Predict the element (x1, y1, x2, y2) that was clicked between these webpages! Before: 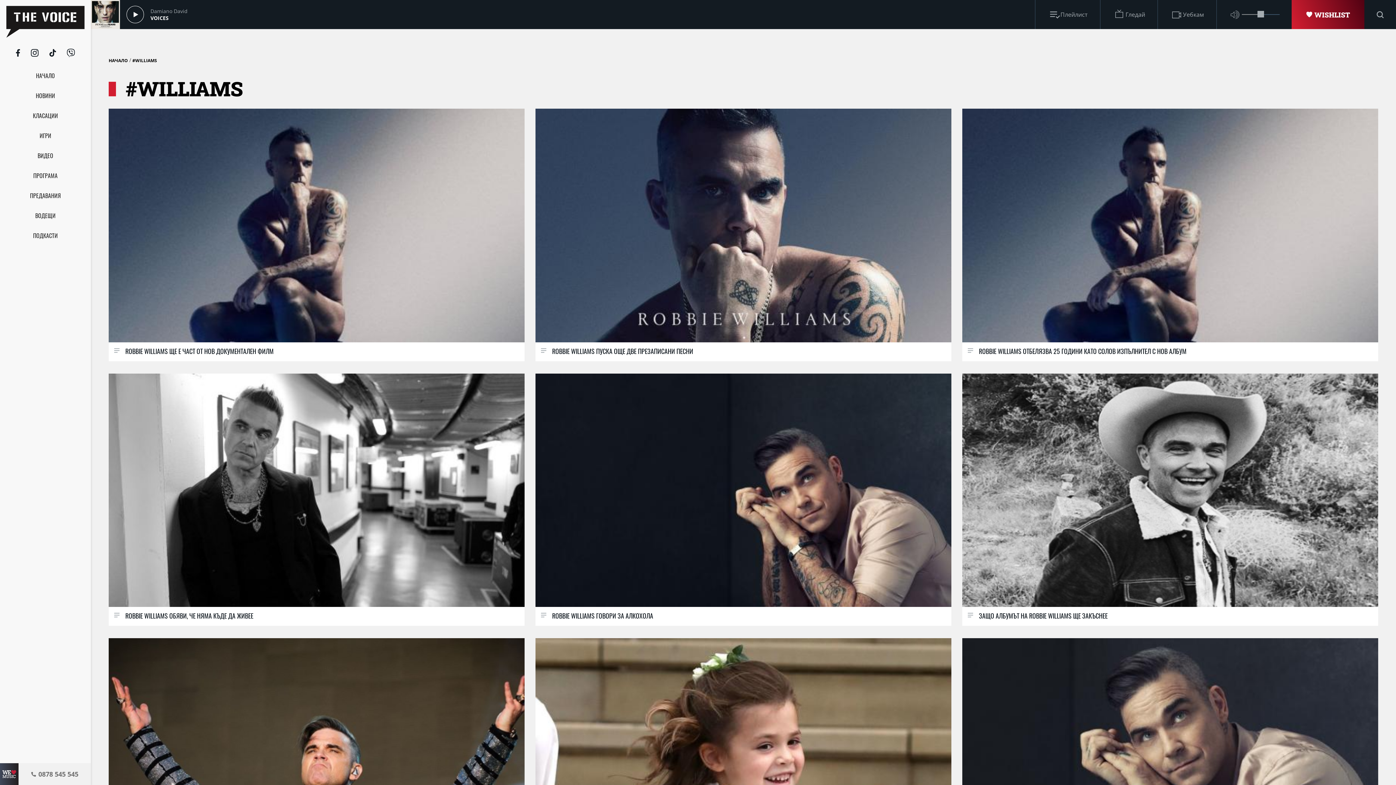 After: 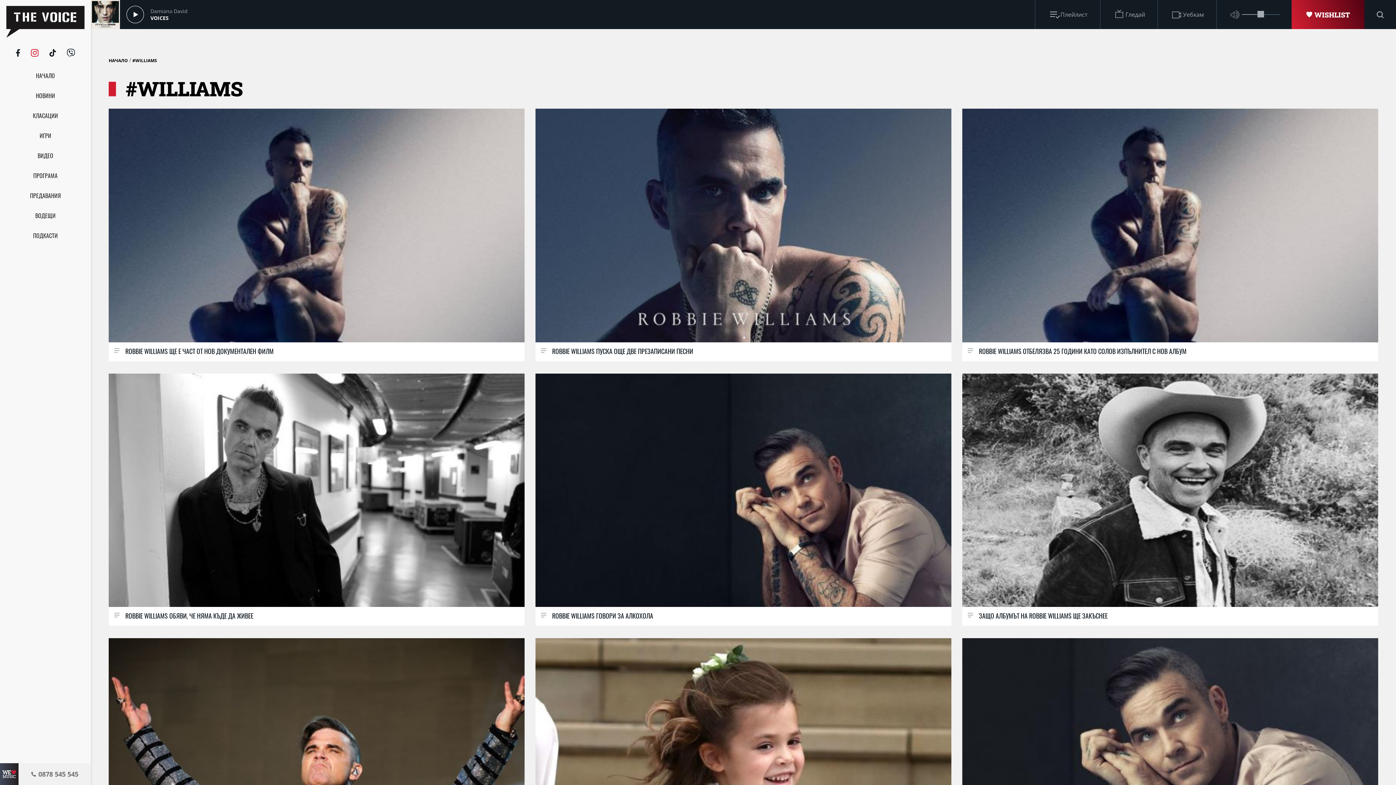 Action: bbox: (25, 45, 44, 60)